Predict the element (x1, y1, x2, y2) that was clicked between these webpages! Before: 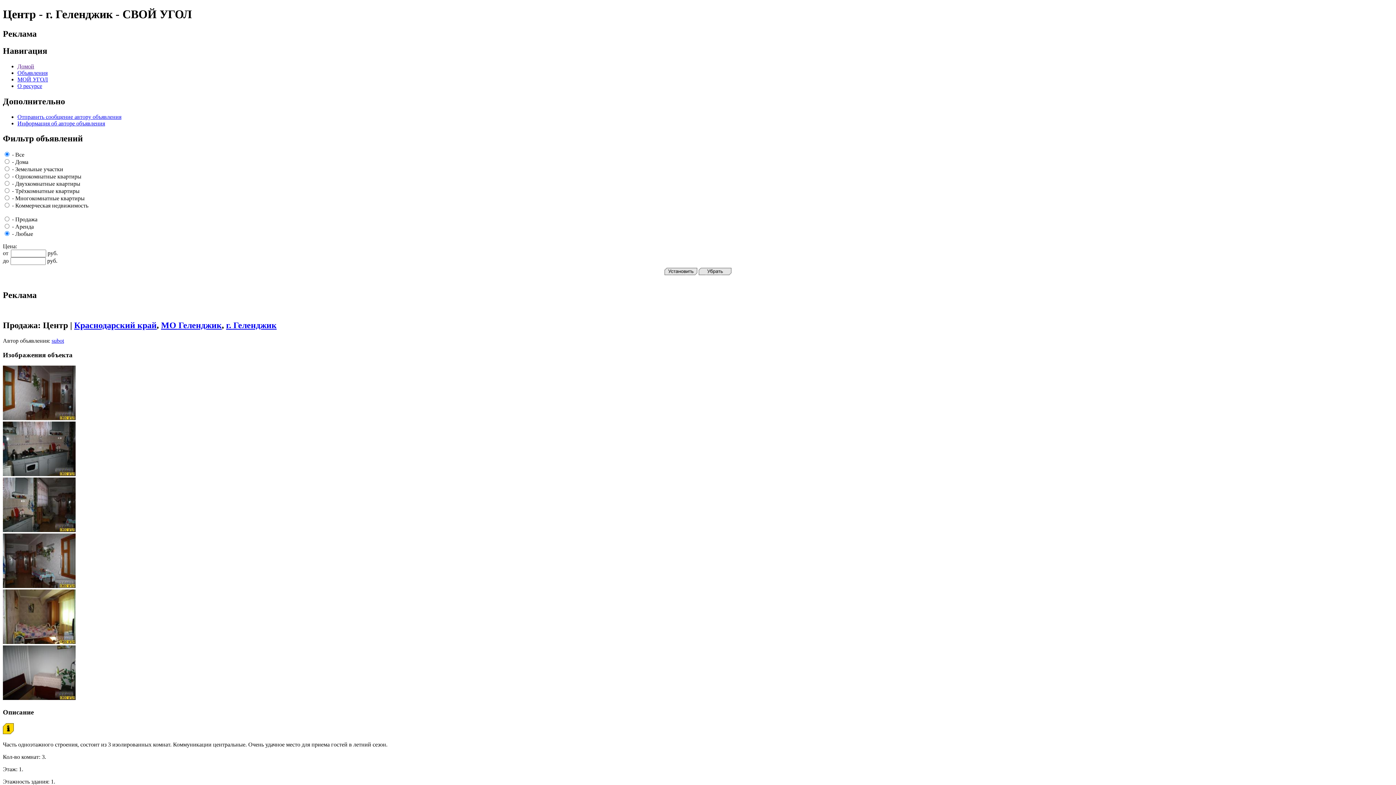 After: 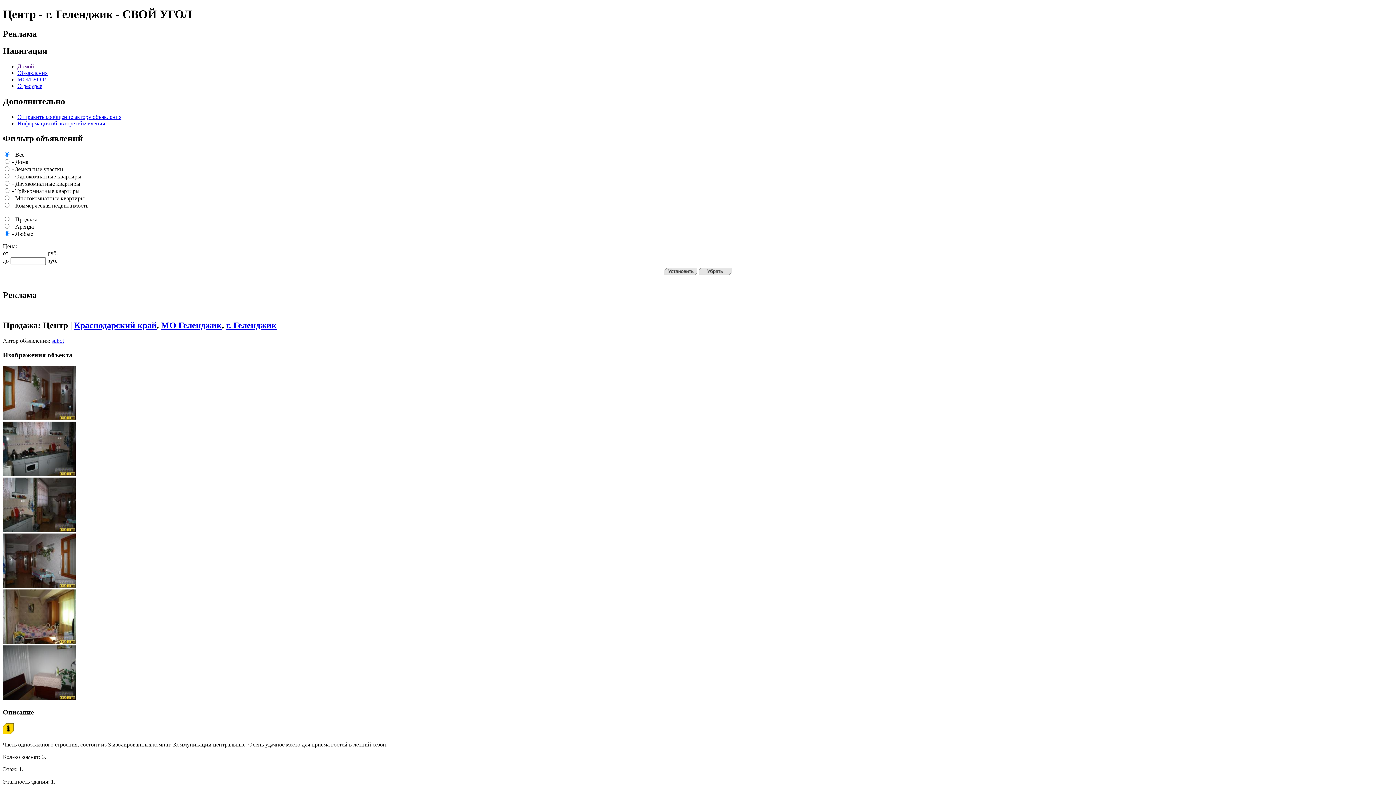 Action: bbox: (2, 583, 75, 589)